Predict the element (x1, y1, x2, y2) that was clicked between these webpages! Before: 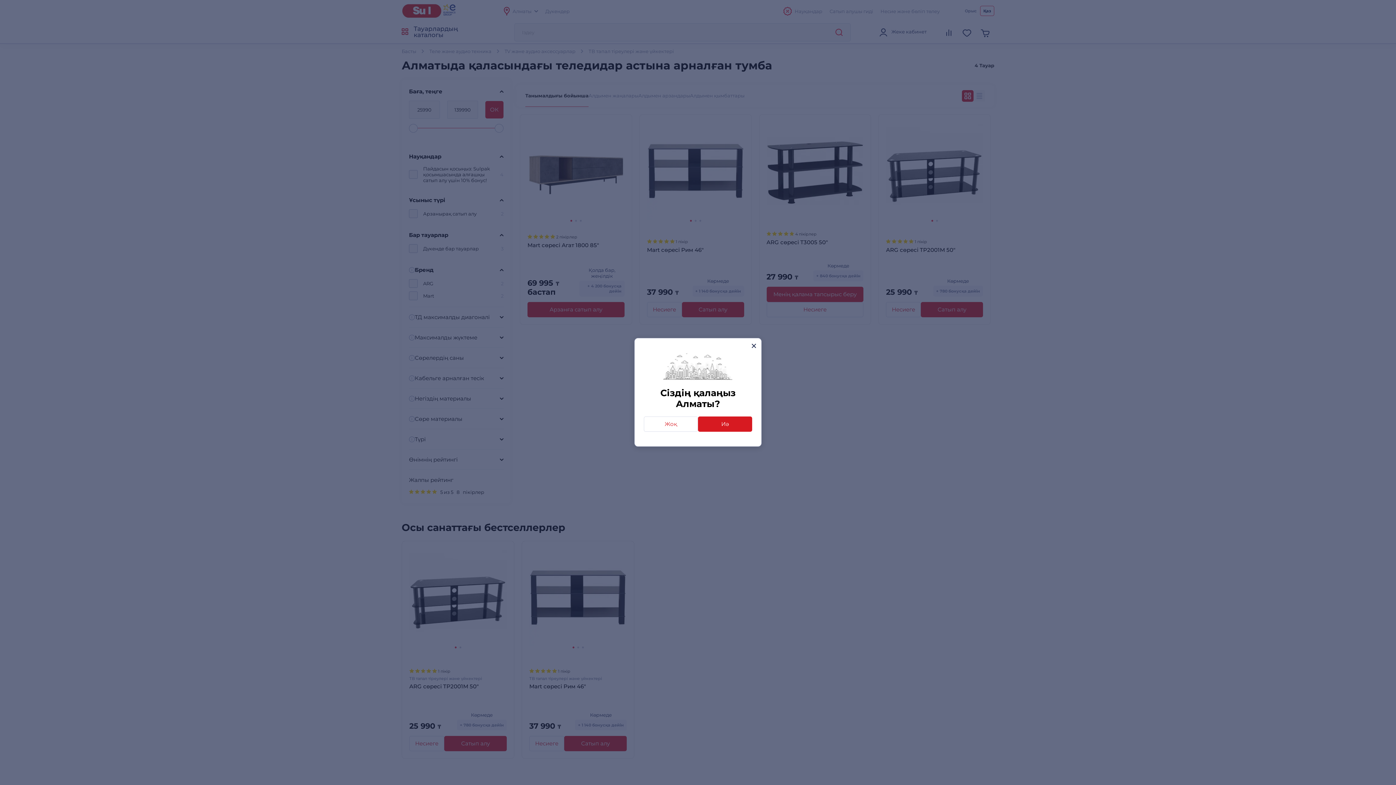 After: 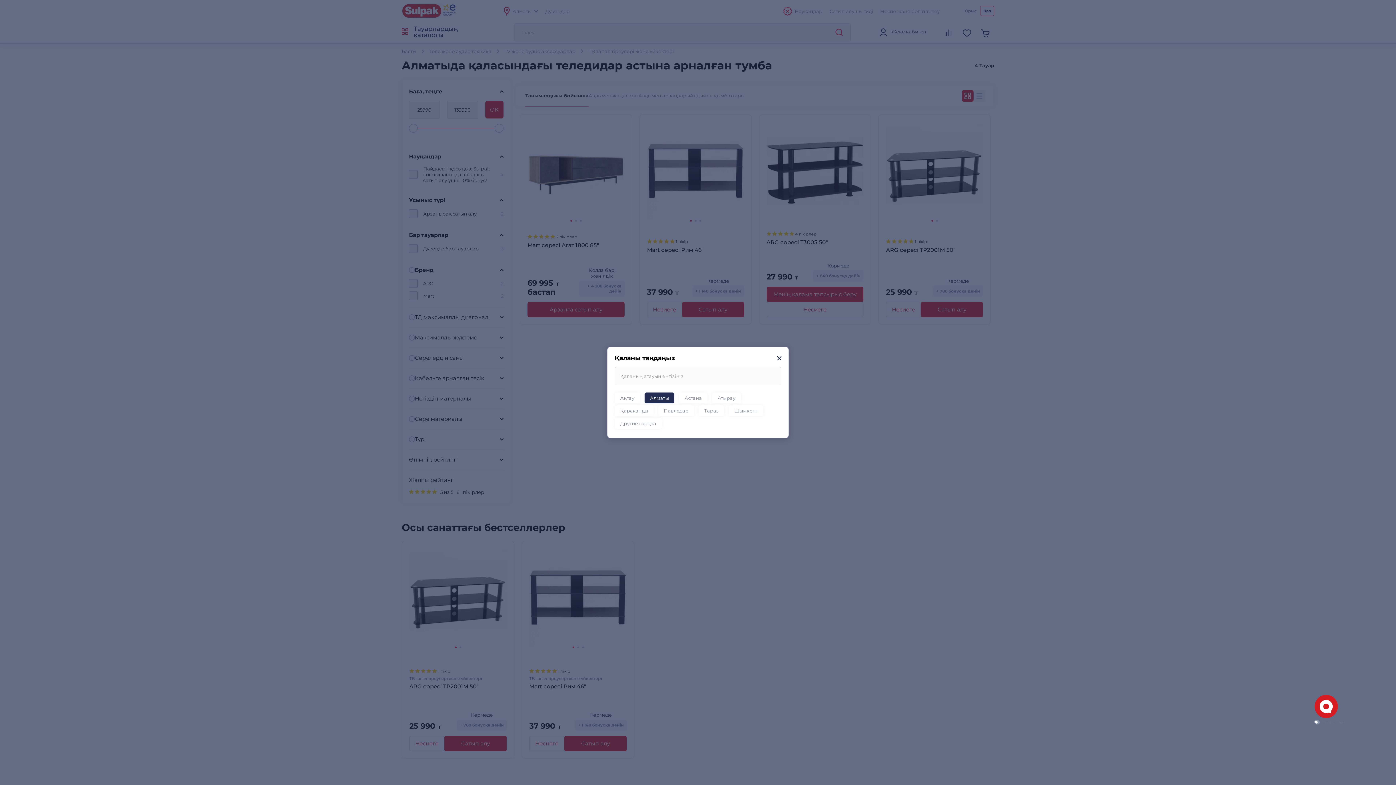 Action: bbox: (644, 416, 698, 432) label: Жоқ